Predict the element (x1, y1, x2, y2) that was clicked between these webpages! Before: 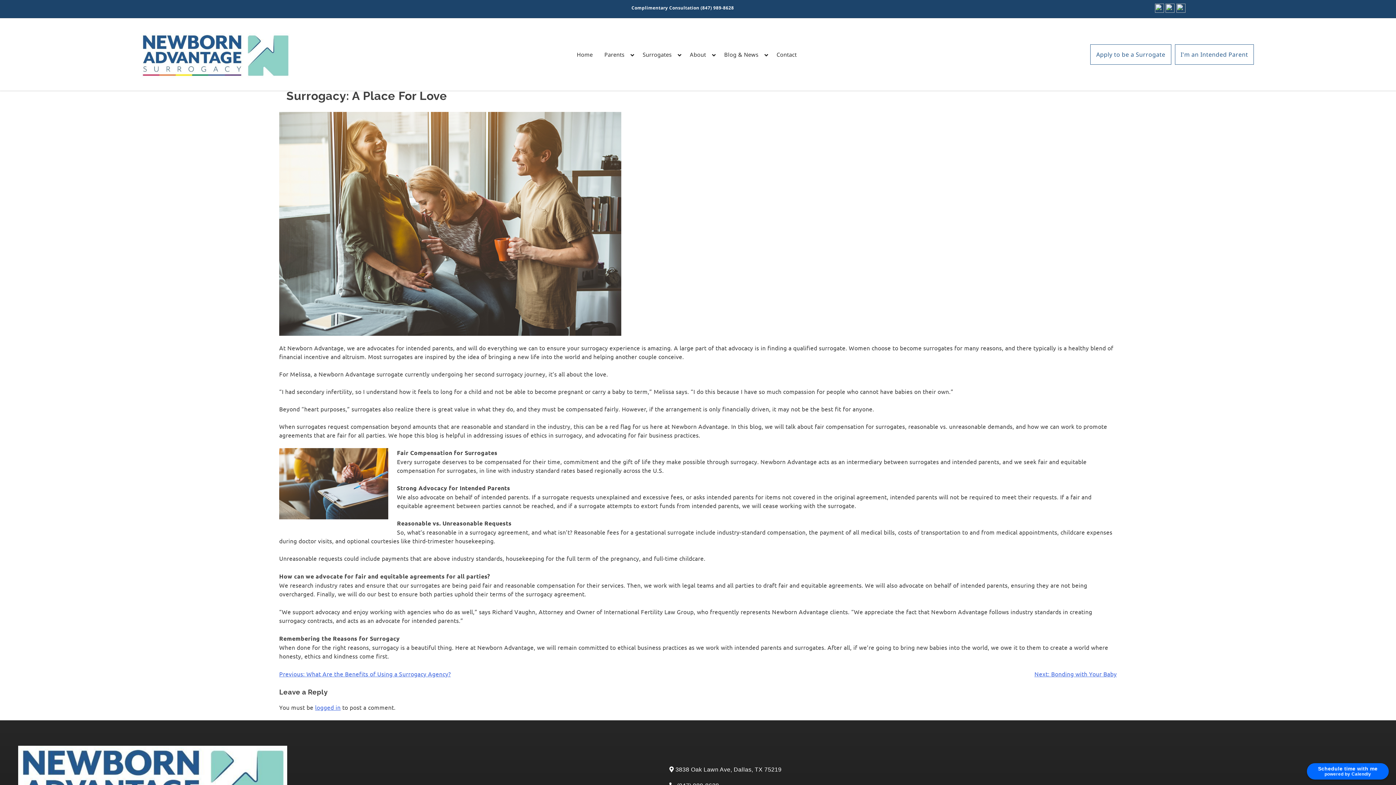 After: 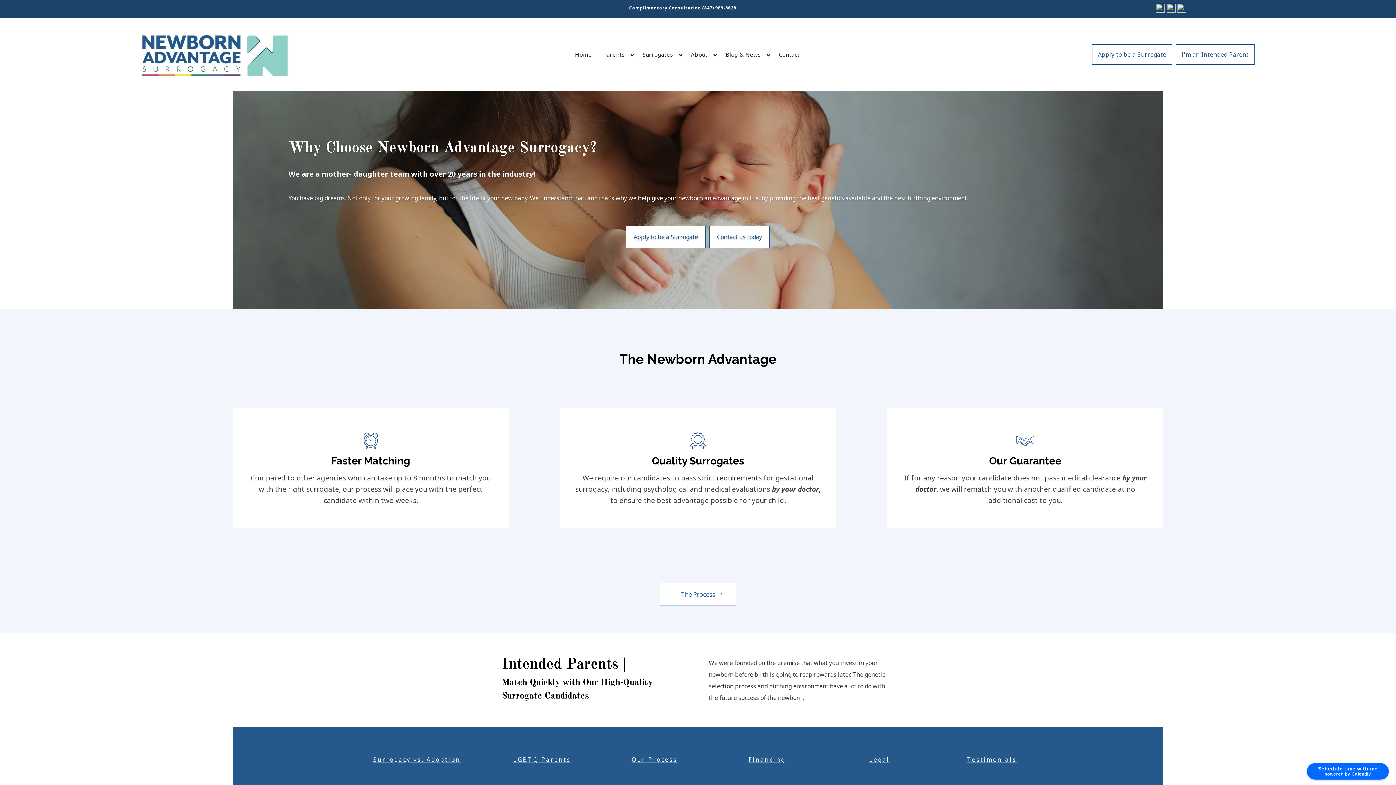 Action: bbox: (572, 46, 597, 62) label: Home